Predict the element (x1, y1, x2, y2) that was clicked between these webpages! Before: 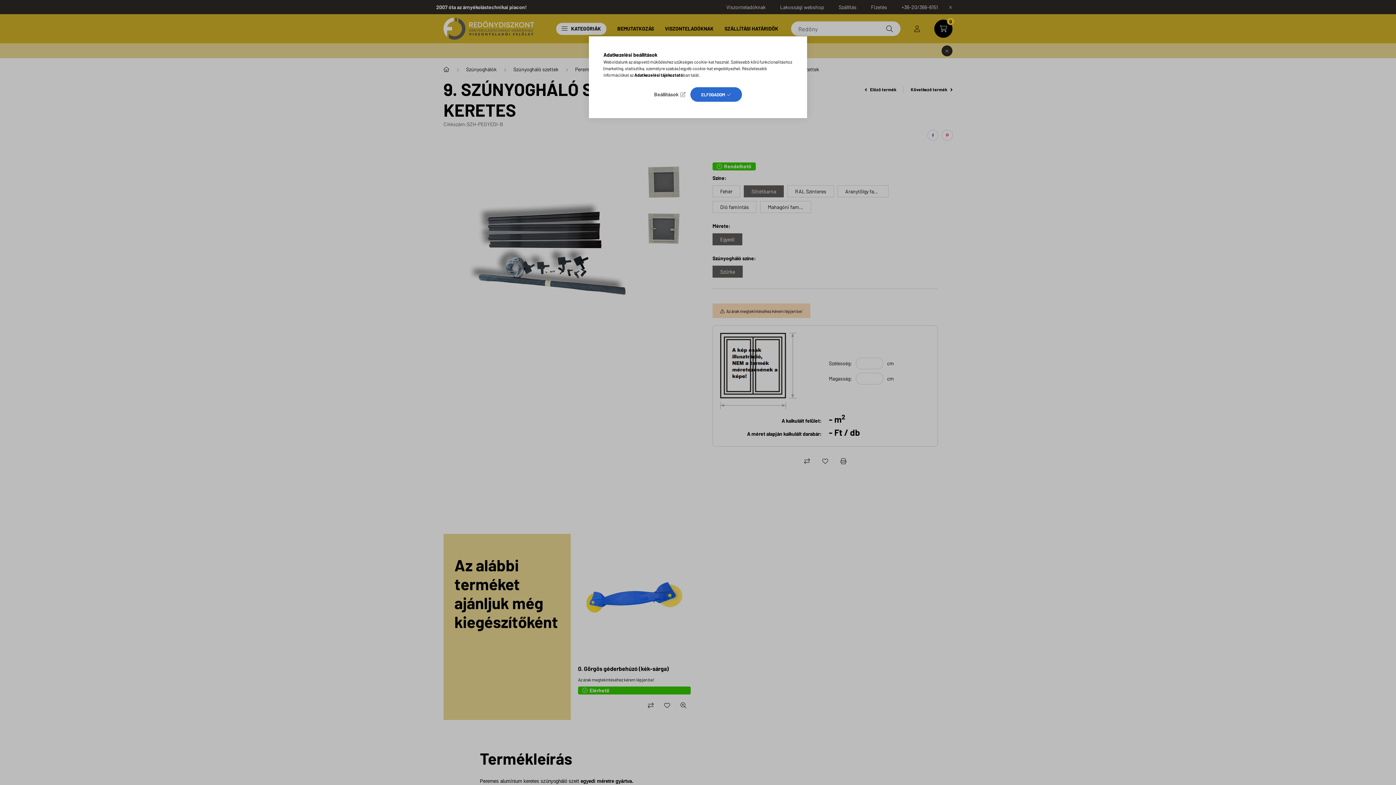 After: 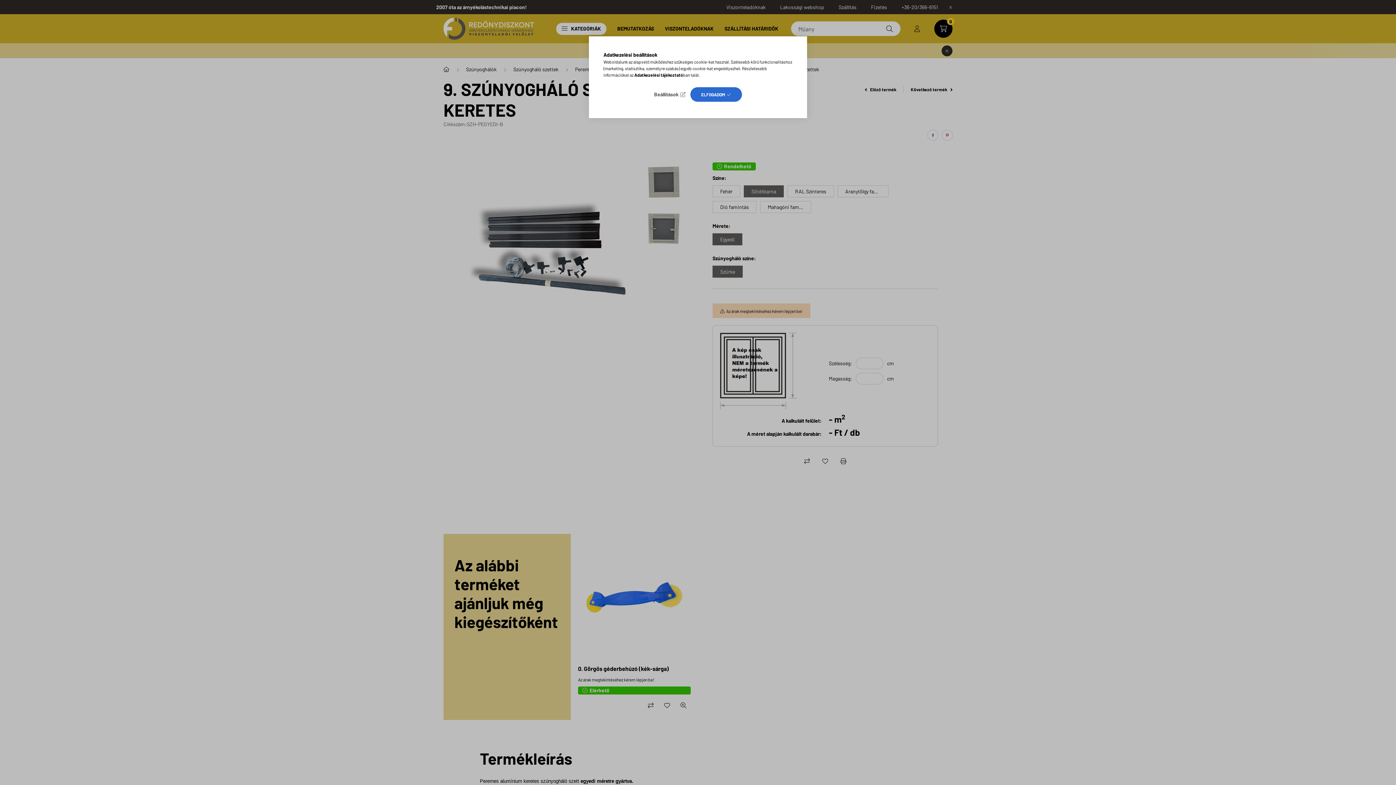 Action: label: Adatkezelési tájékoztató bbox: (634, 72, 683, 77)